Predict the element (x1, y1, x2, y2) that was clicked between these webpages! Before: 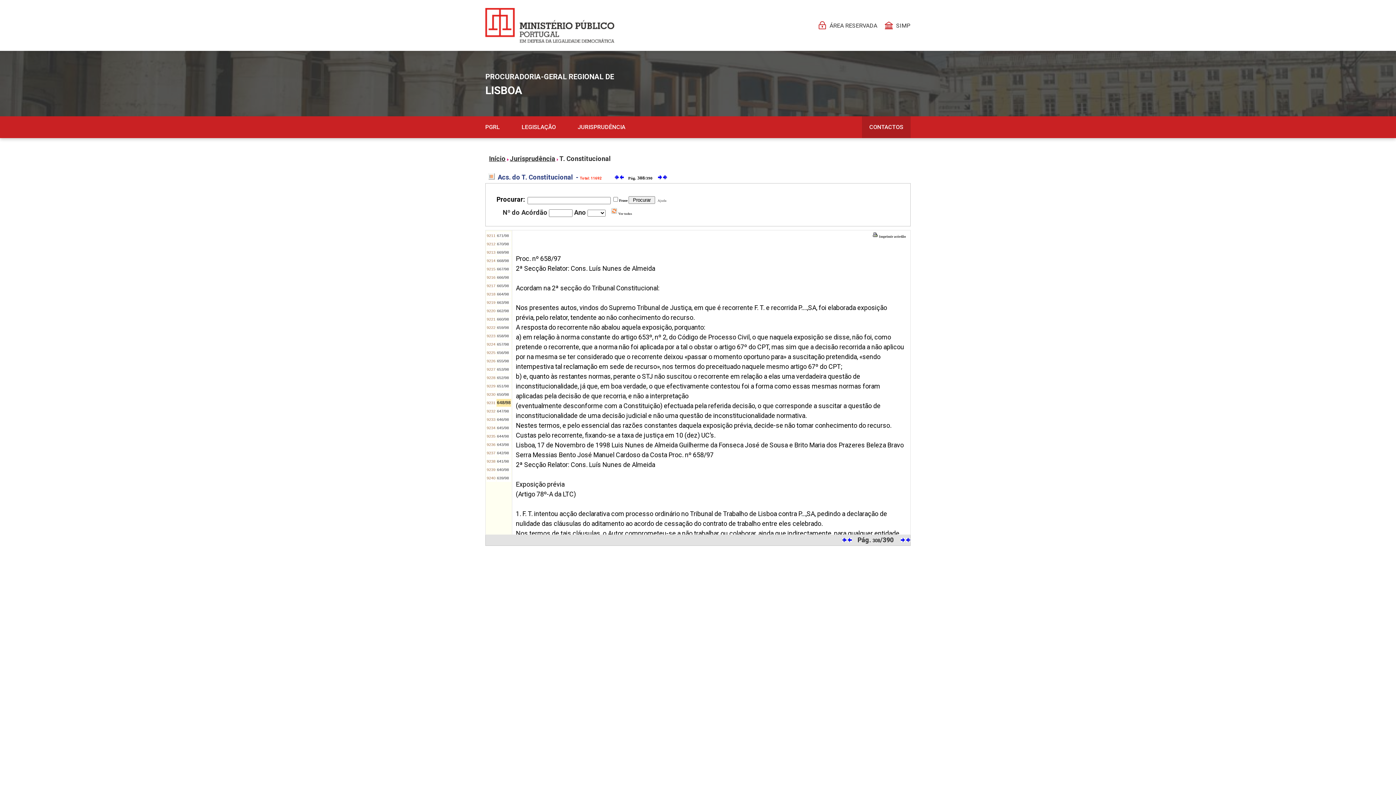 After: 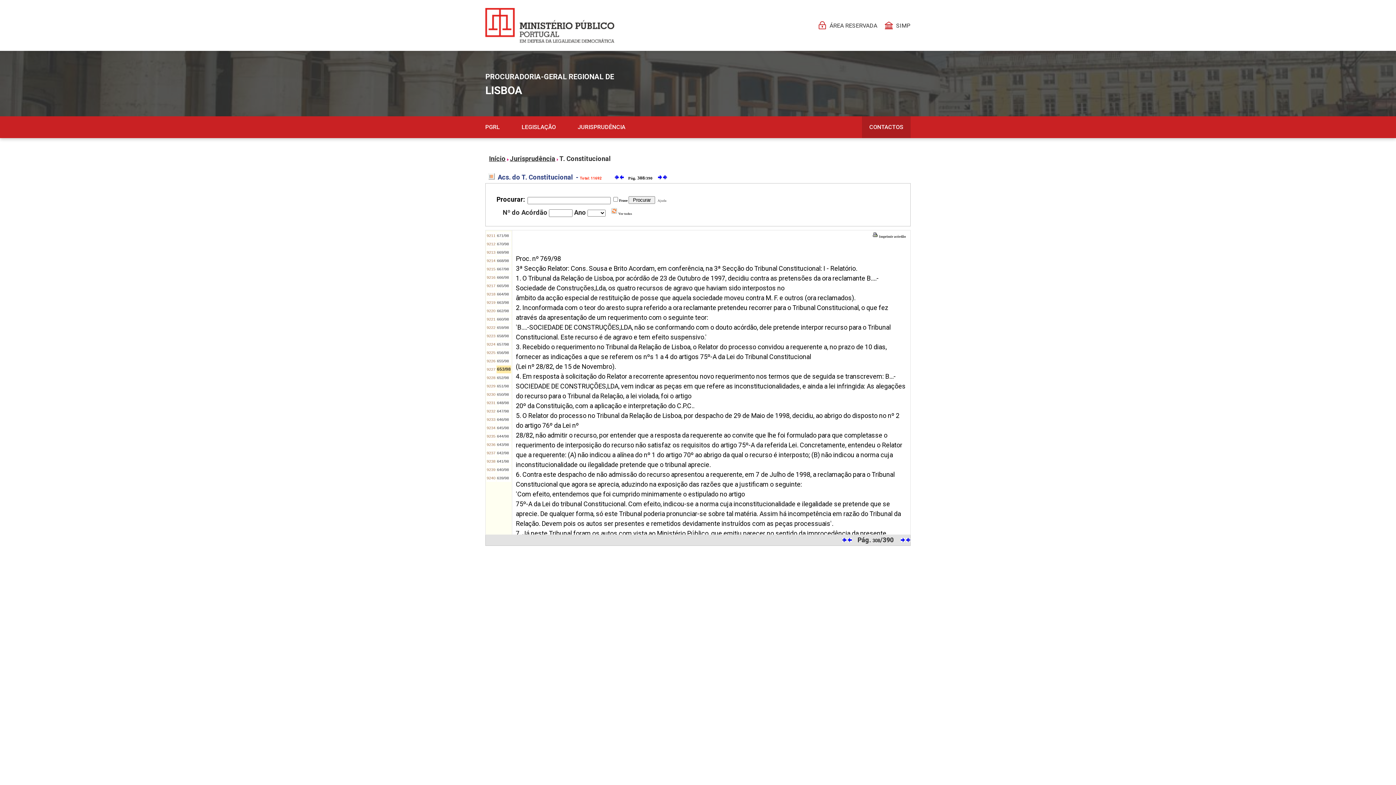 Action: bbox: (497, 367, 509, 371) label: 653/98